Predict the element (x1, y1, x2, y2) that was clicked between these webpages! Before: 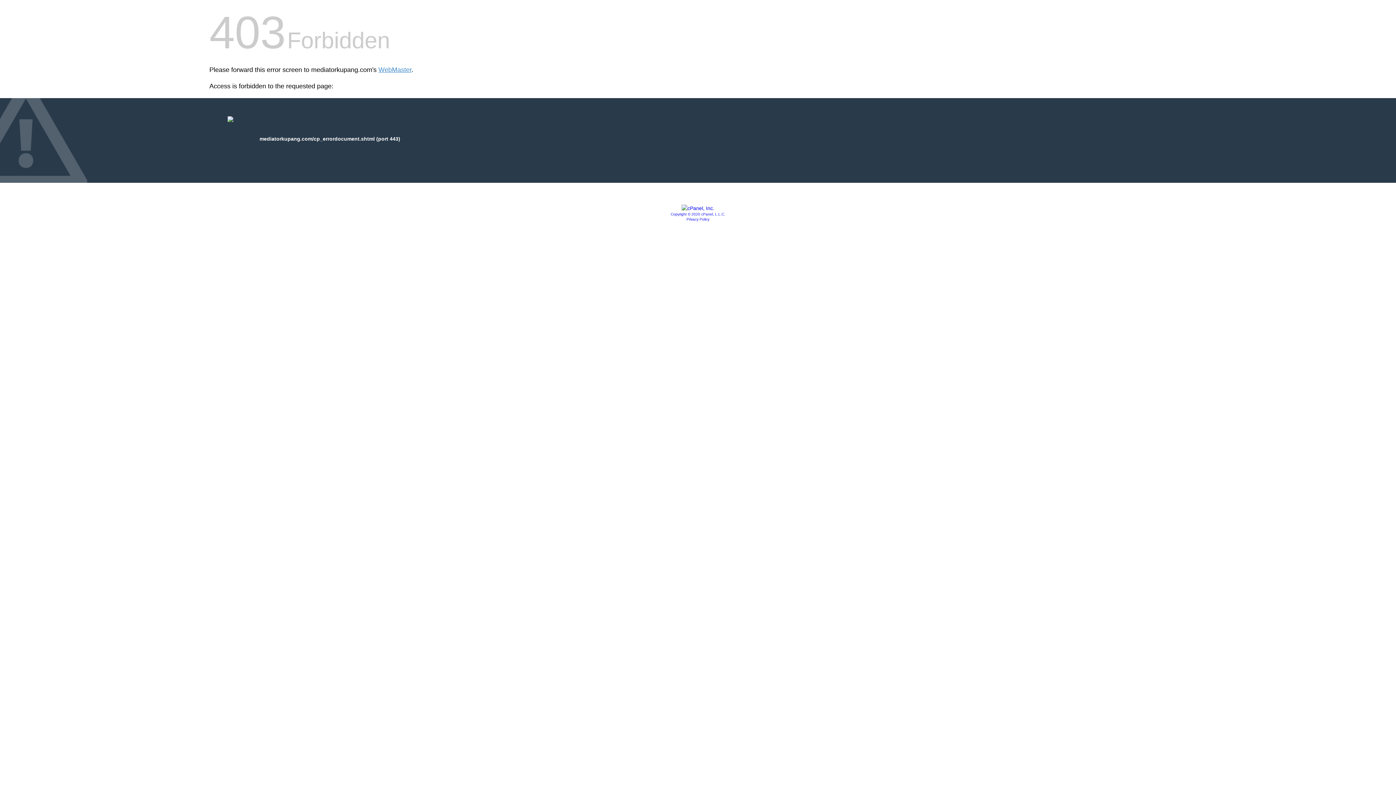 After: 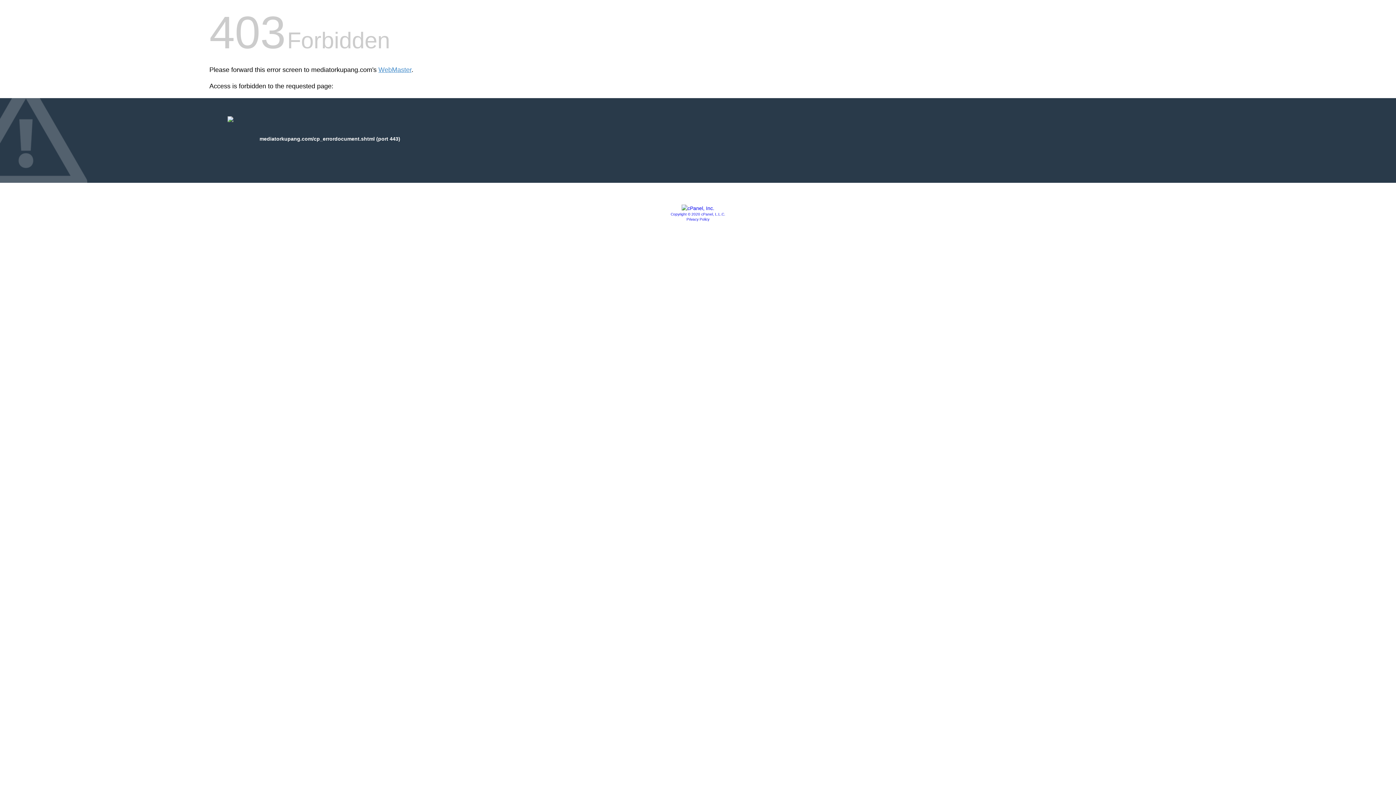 Action: bbox: (681, 205, 714, 211)